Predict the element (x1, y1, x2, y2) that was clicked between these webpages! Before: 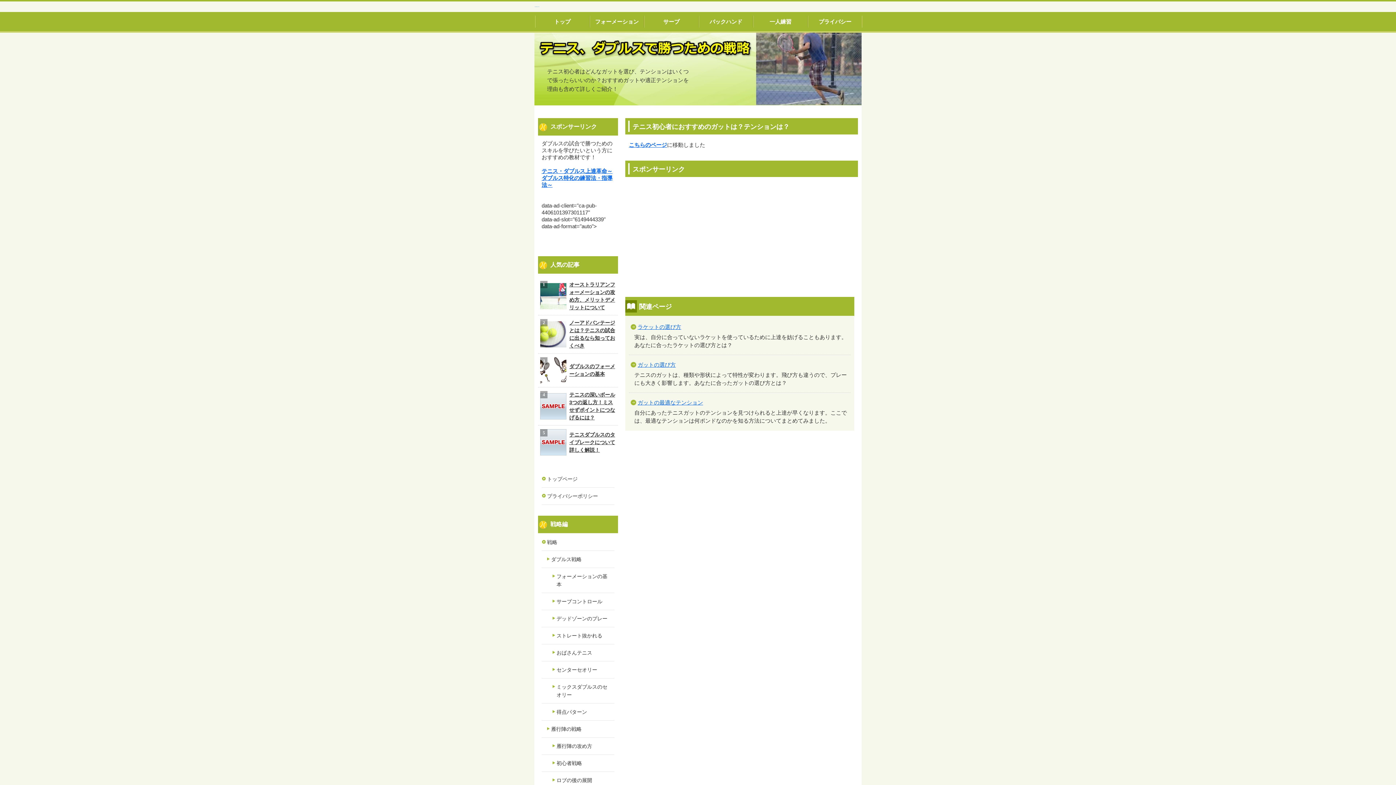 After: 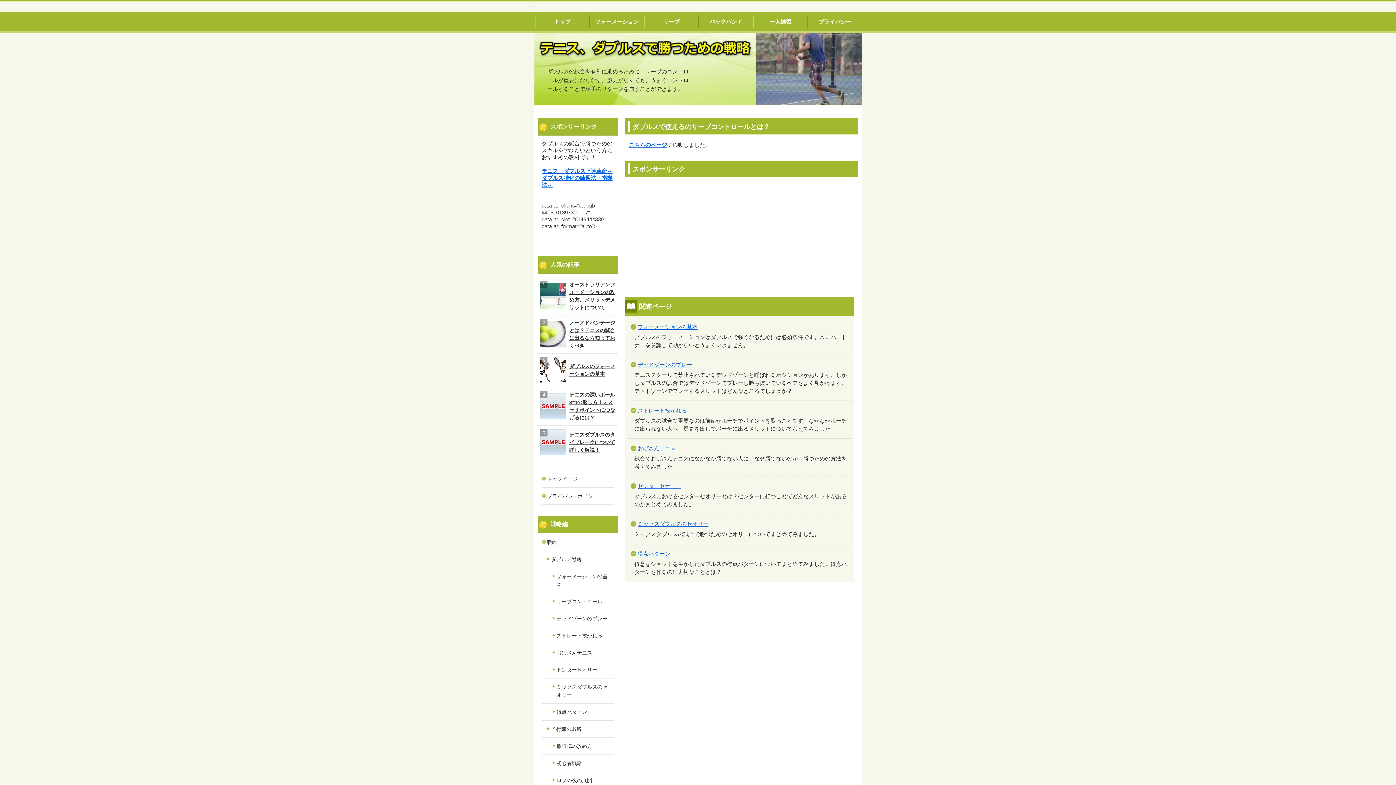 Action: label: サーブコントロール bbox: (541, 593, 614, 610)